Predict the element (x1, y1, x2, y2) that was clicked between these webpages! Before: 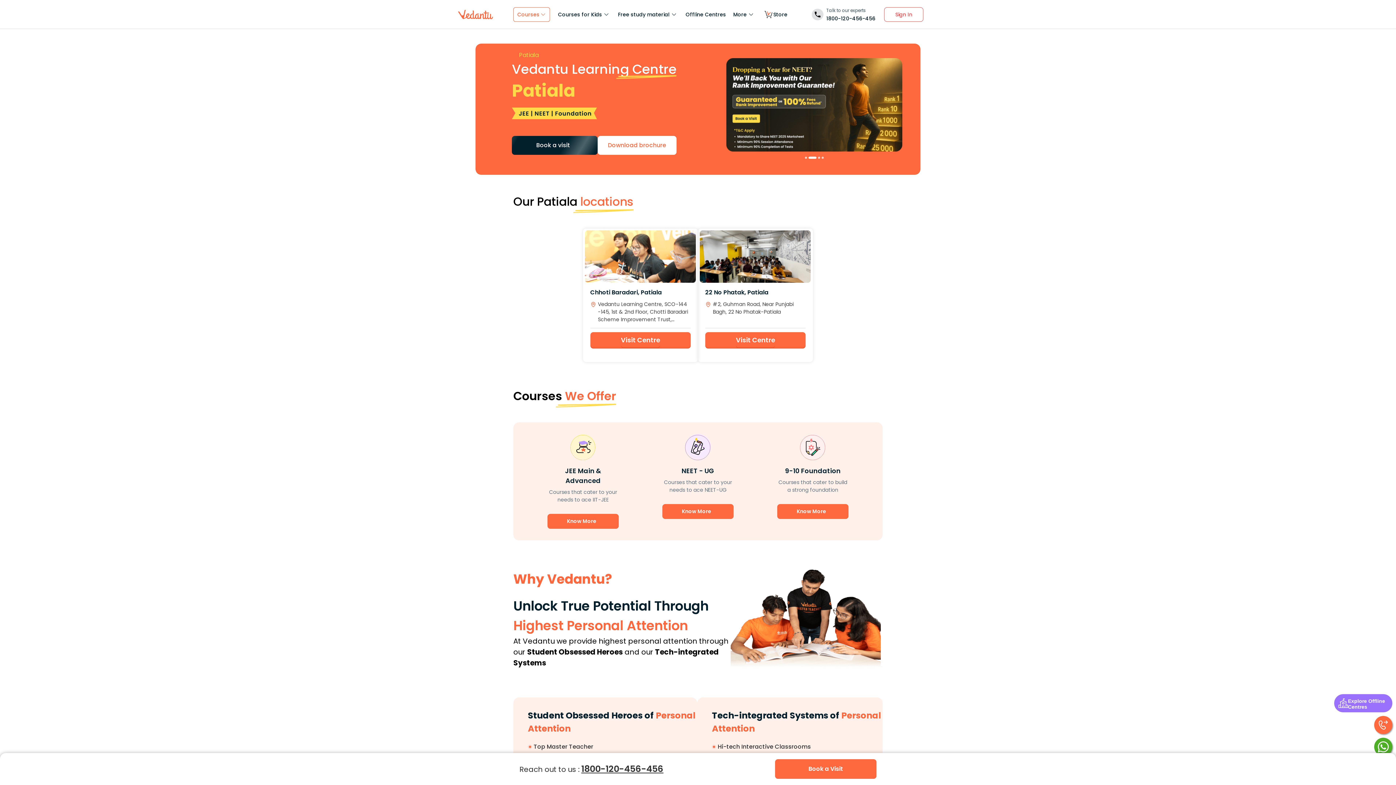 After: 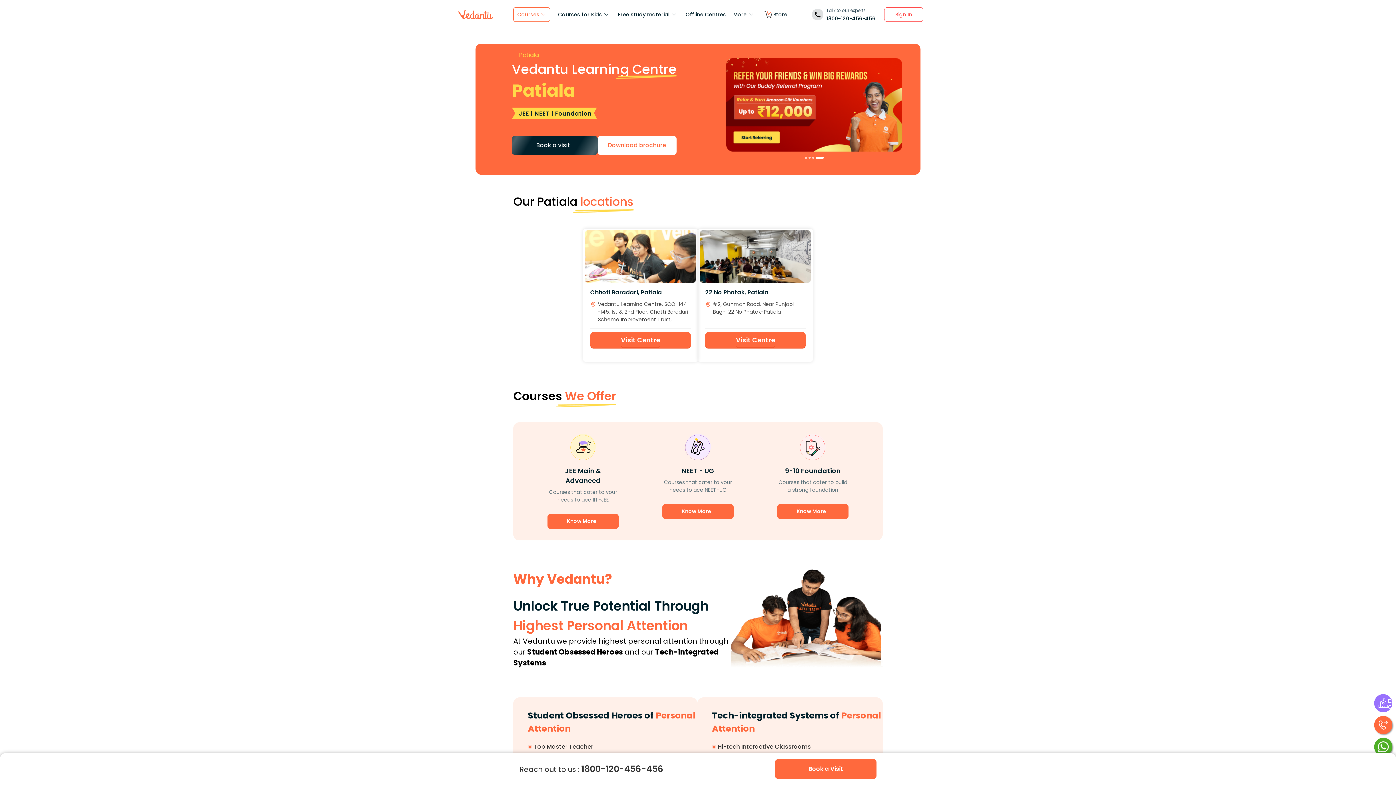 Action: bbox: (821, 156, 824, 158) label: 4